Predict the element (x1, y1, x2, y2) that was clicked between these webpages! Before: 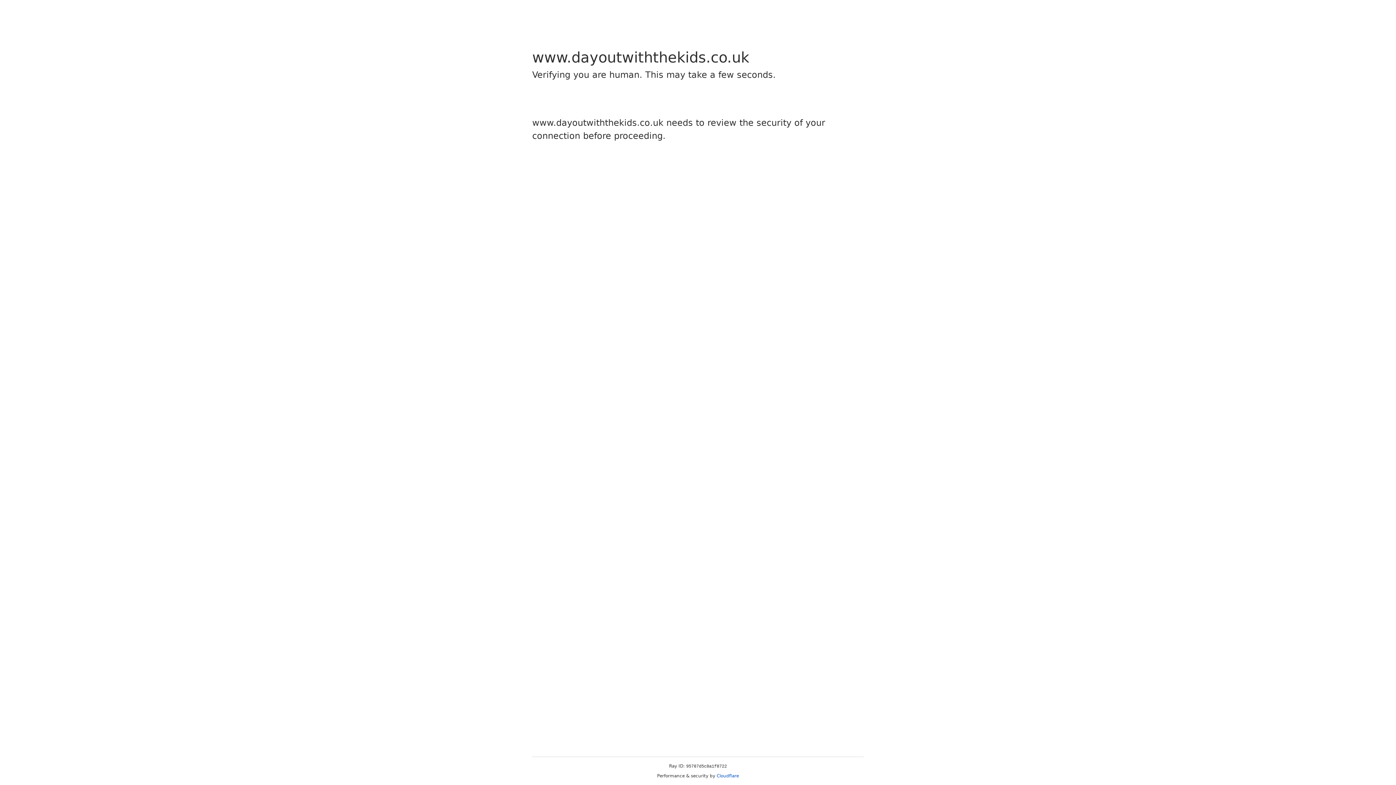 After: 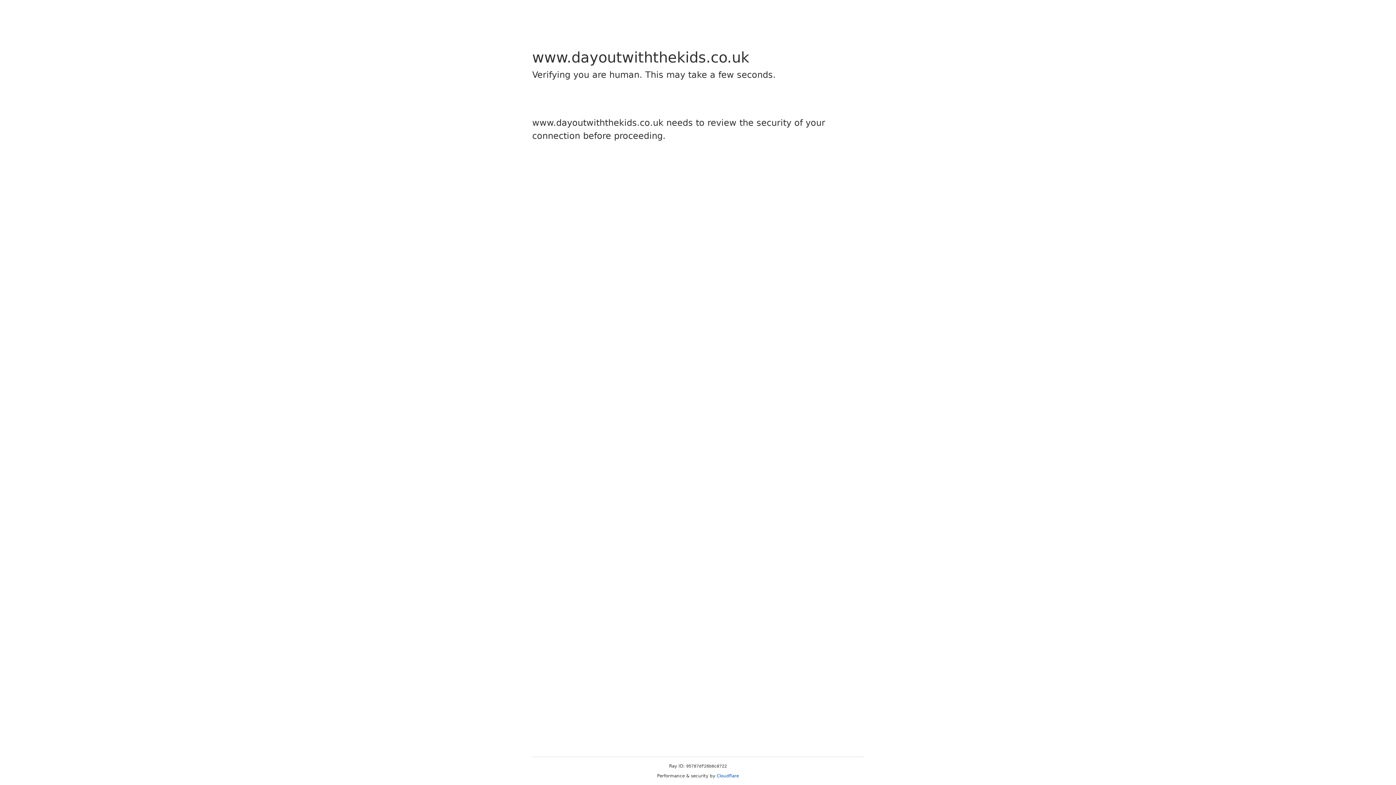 Action: bbox: (716, 773, 739, 778) label: Cloudflare